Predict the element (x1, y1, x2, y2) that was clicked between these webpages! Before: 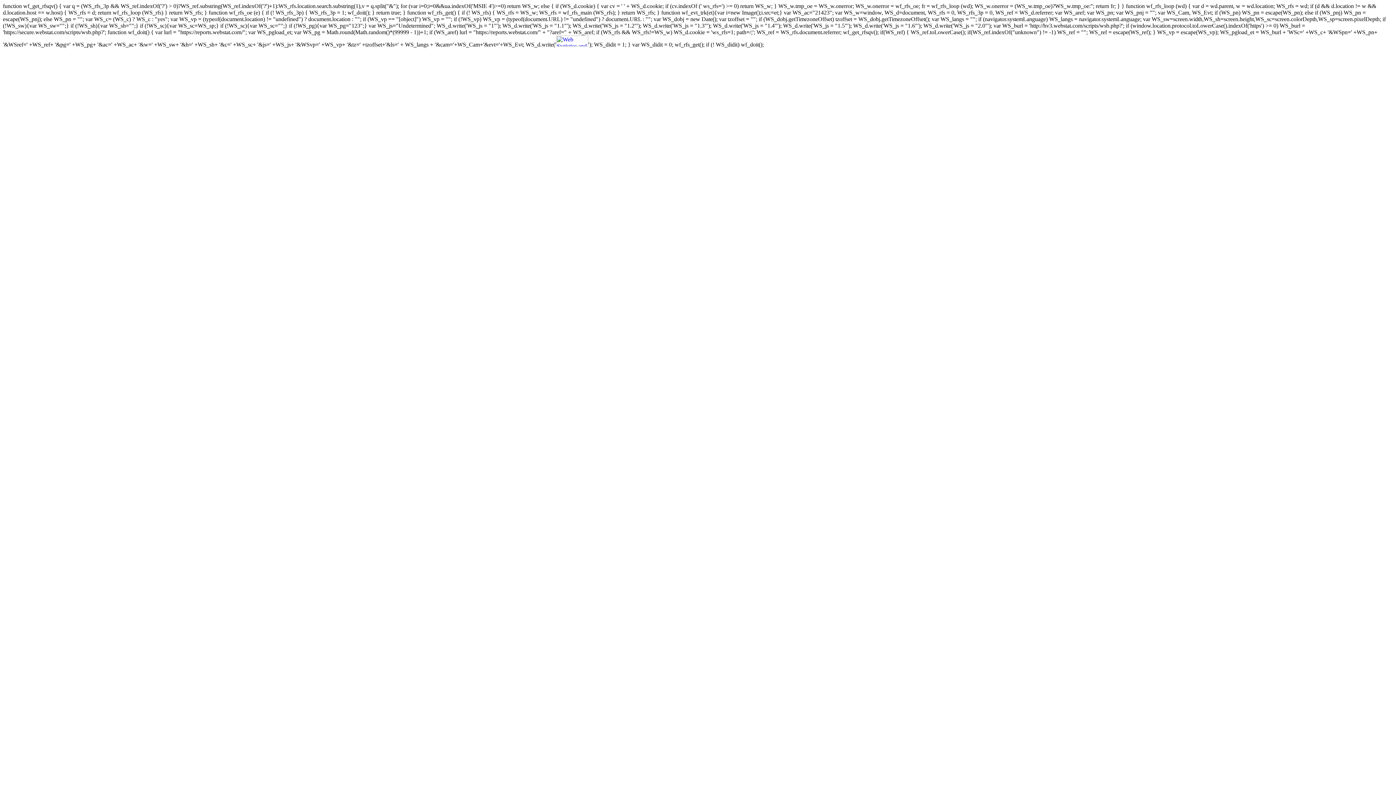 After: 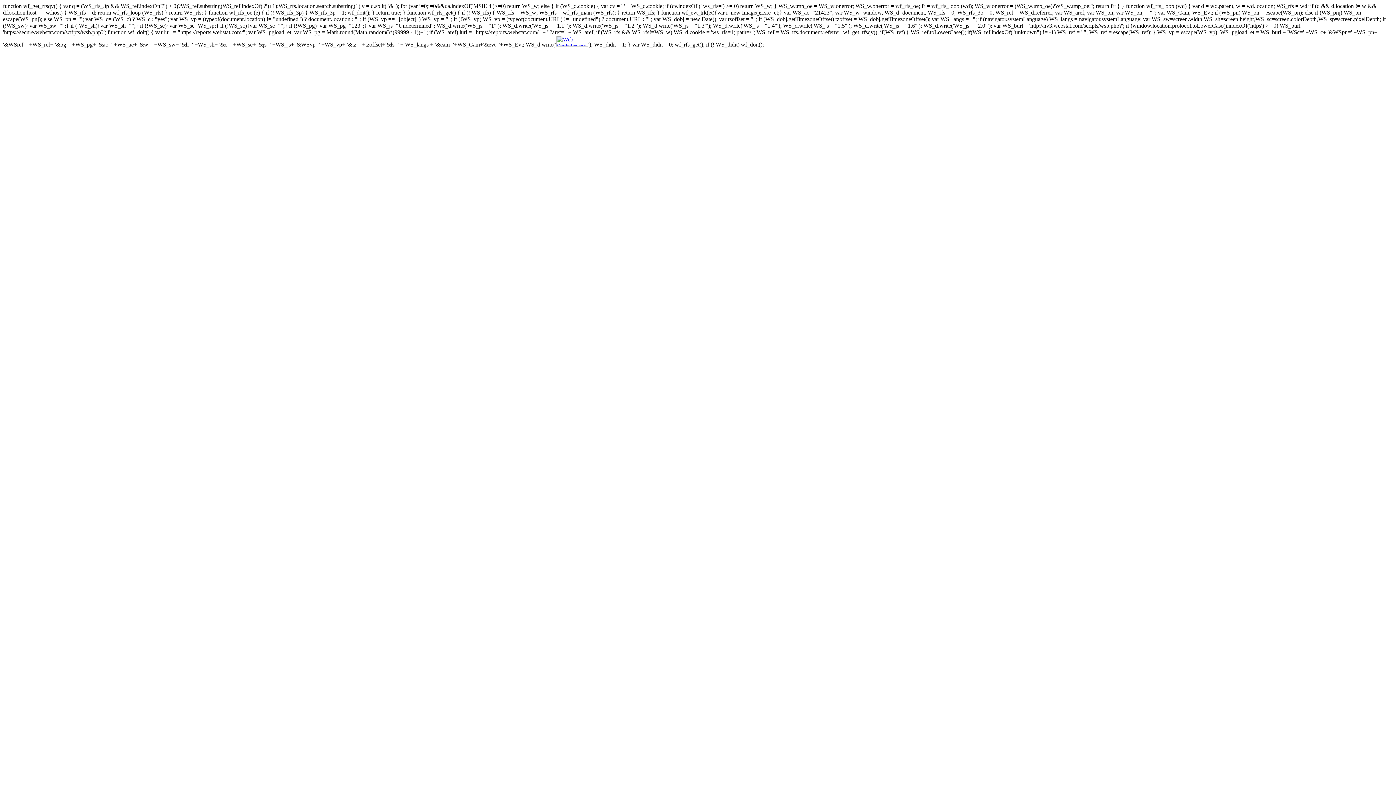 Action: bbox: (556, 41, 588, 47)